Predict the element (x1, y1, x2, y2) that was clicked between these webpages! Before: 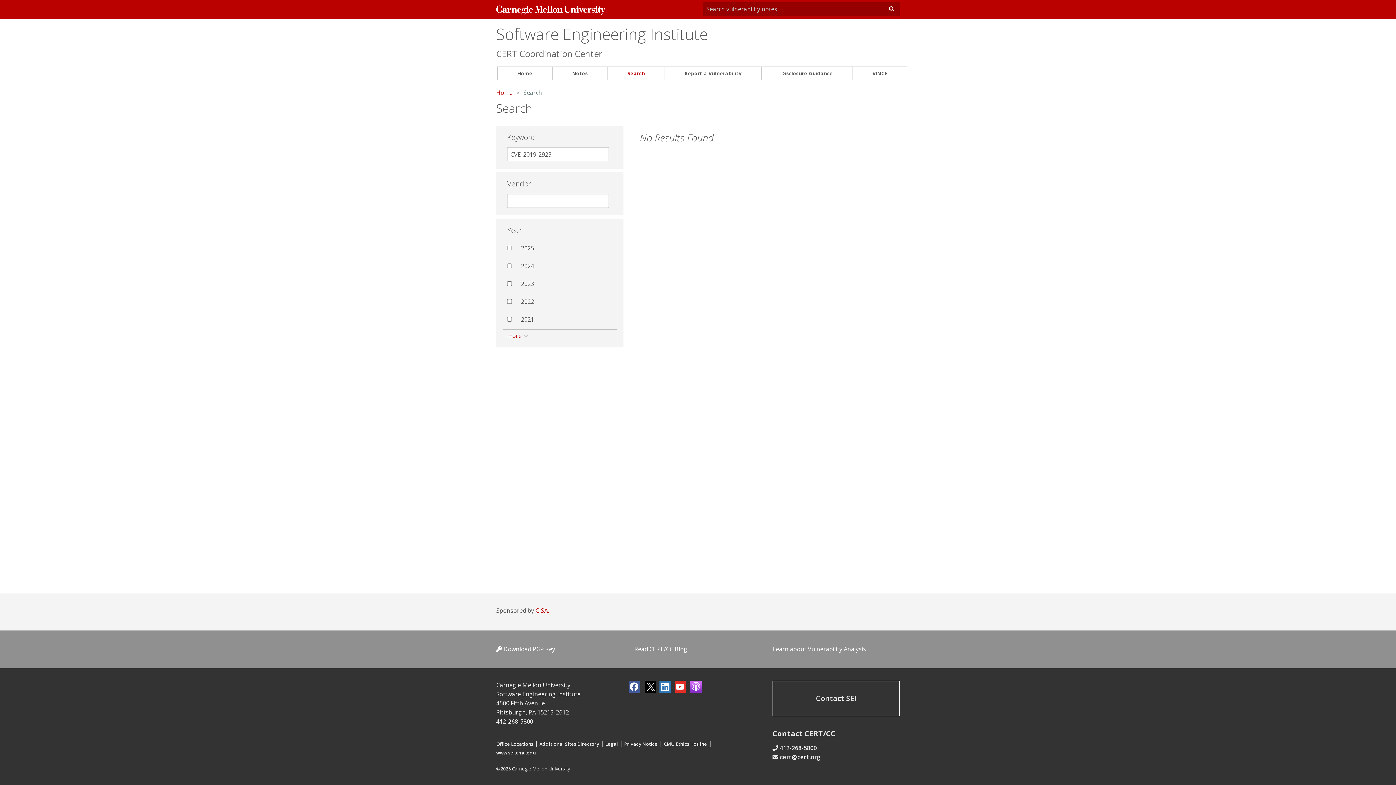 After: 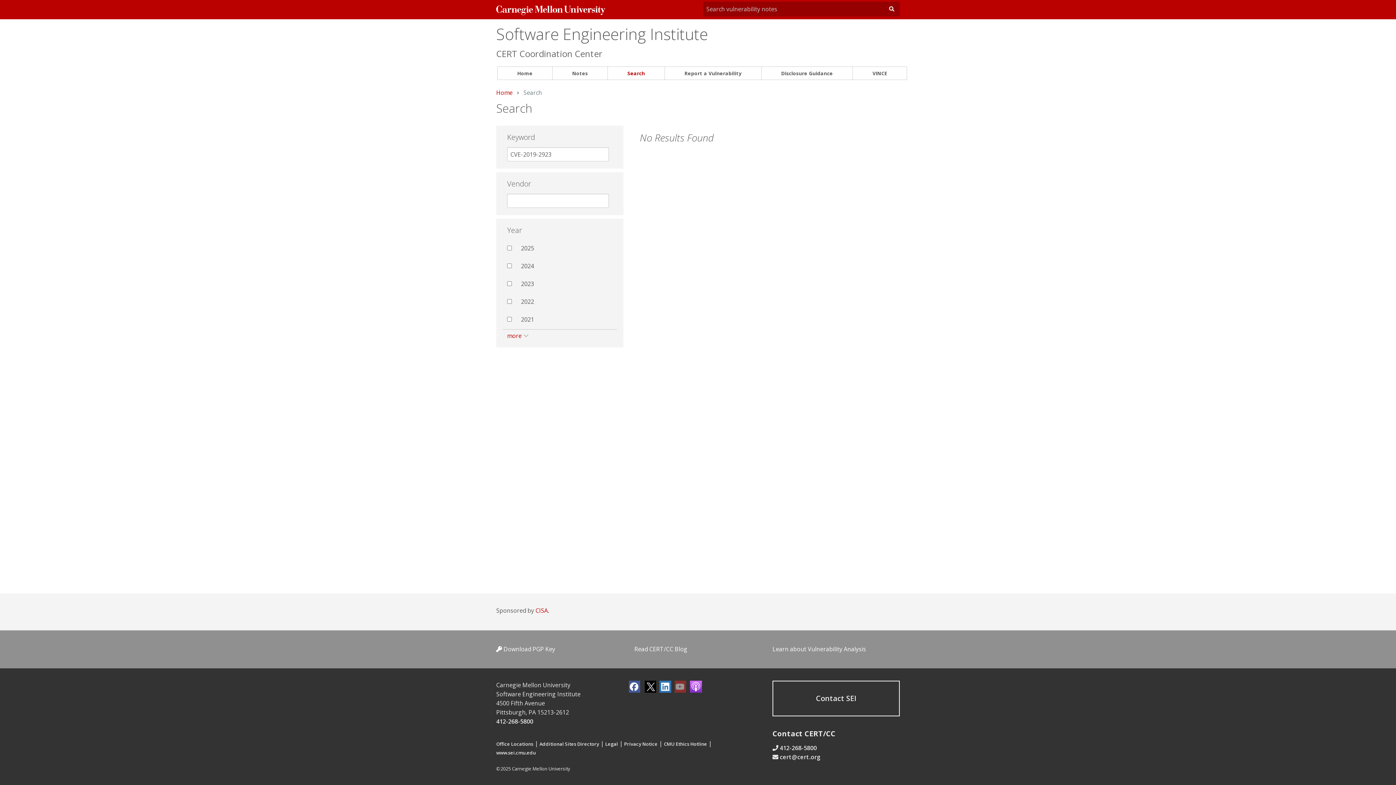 Action: bbox: (674, 681, 686, 693)